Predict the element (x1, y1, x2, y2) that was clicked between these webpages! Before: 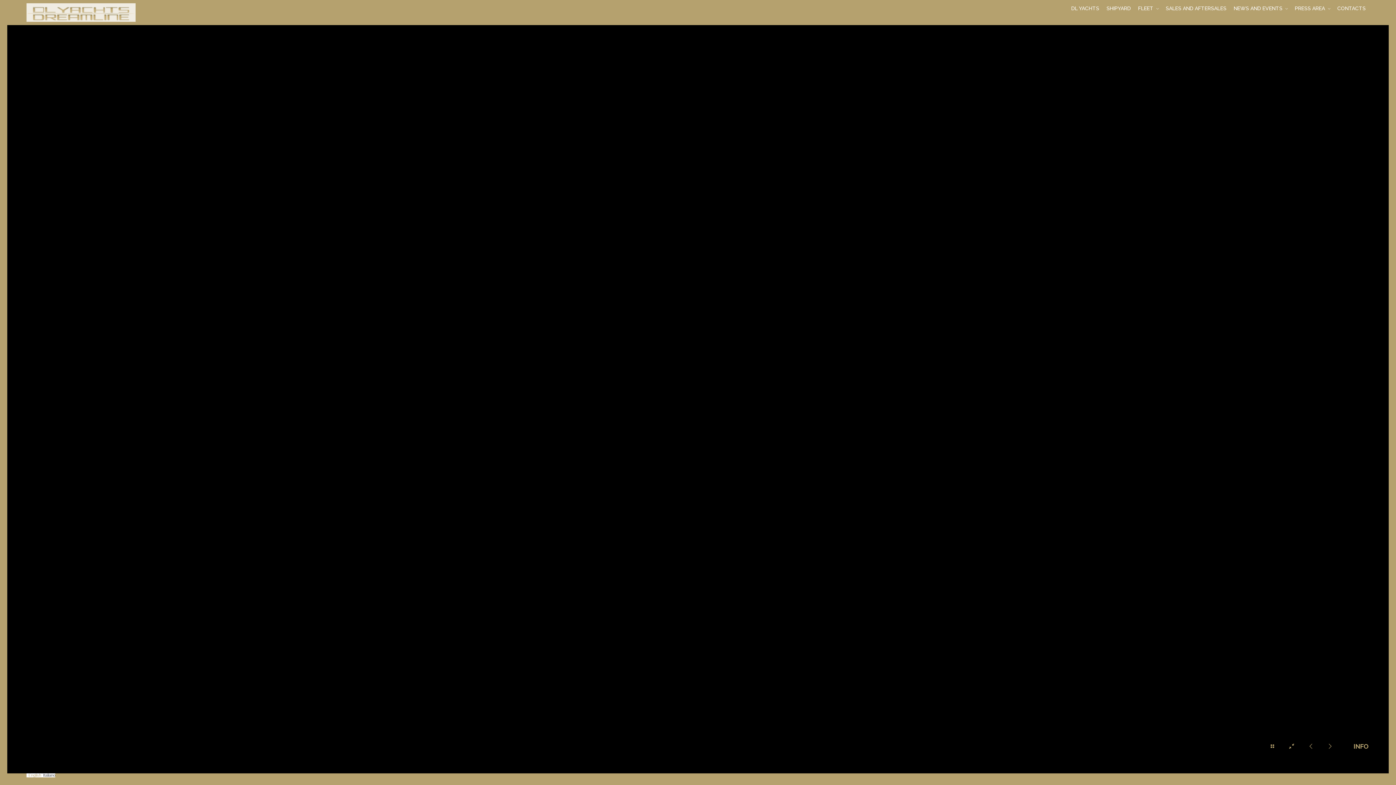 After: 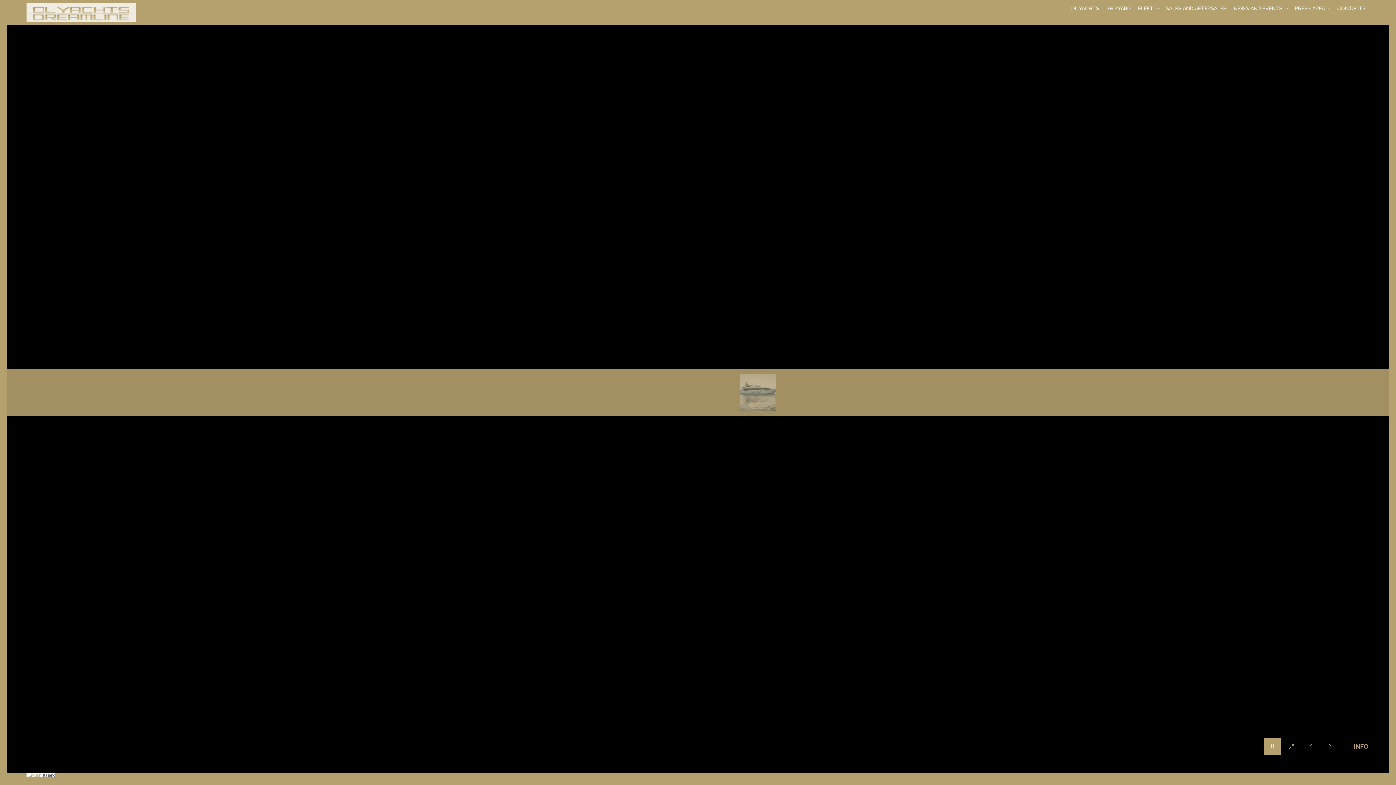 Action: label: Drawer bbox: (1264, 738, 1281, 755)